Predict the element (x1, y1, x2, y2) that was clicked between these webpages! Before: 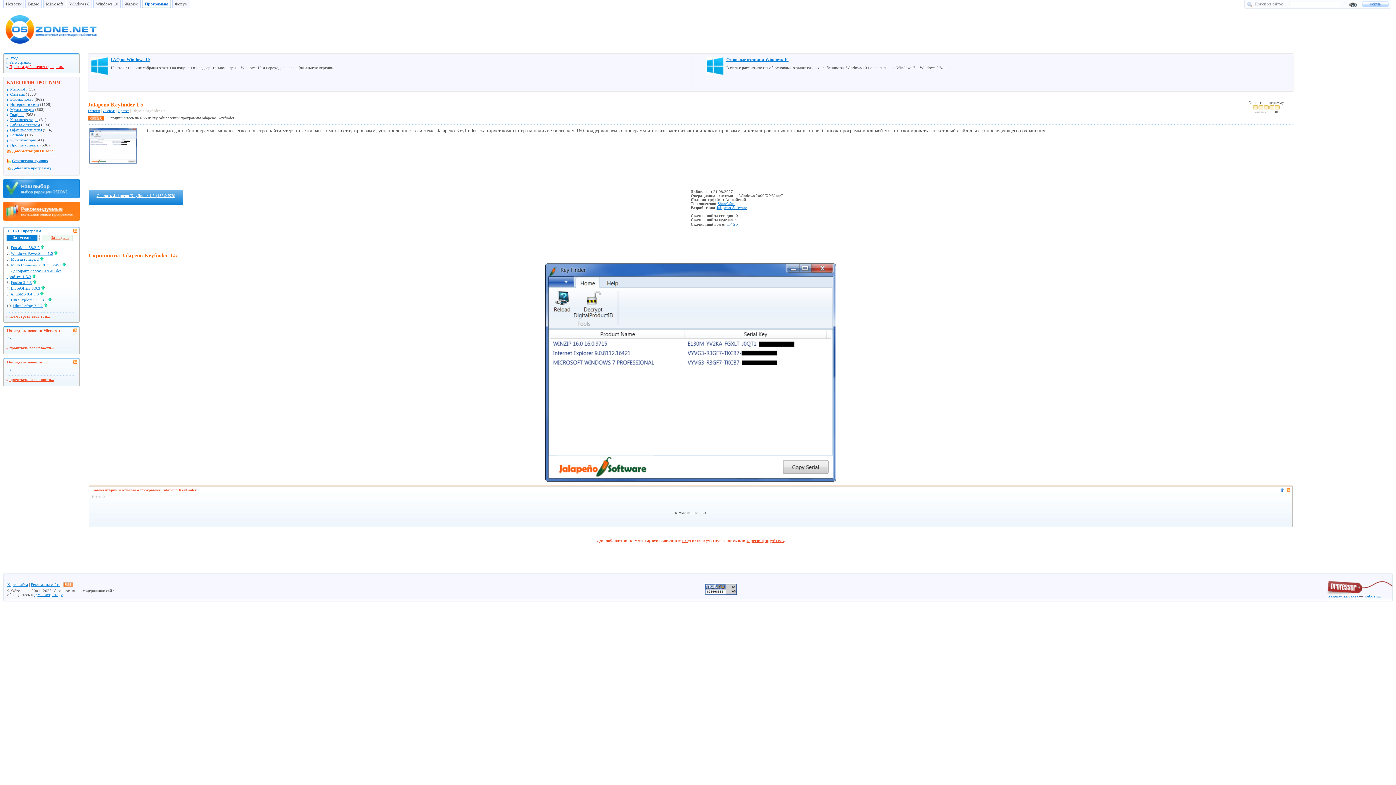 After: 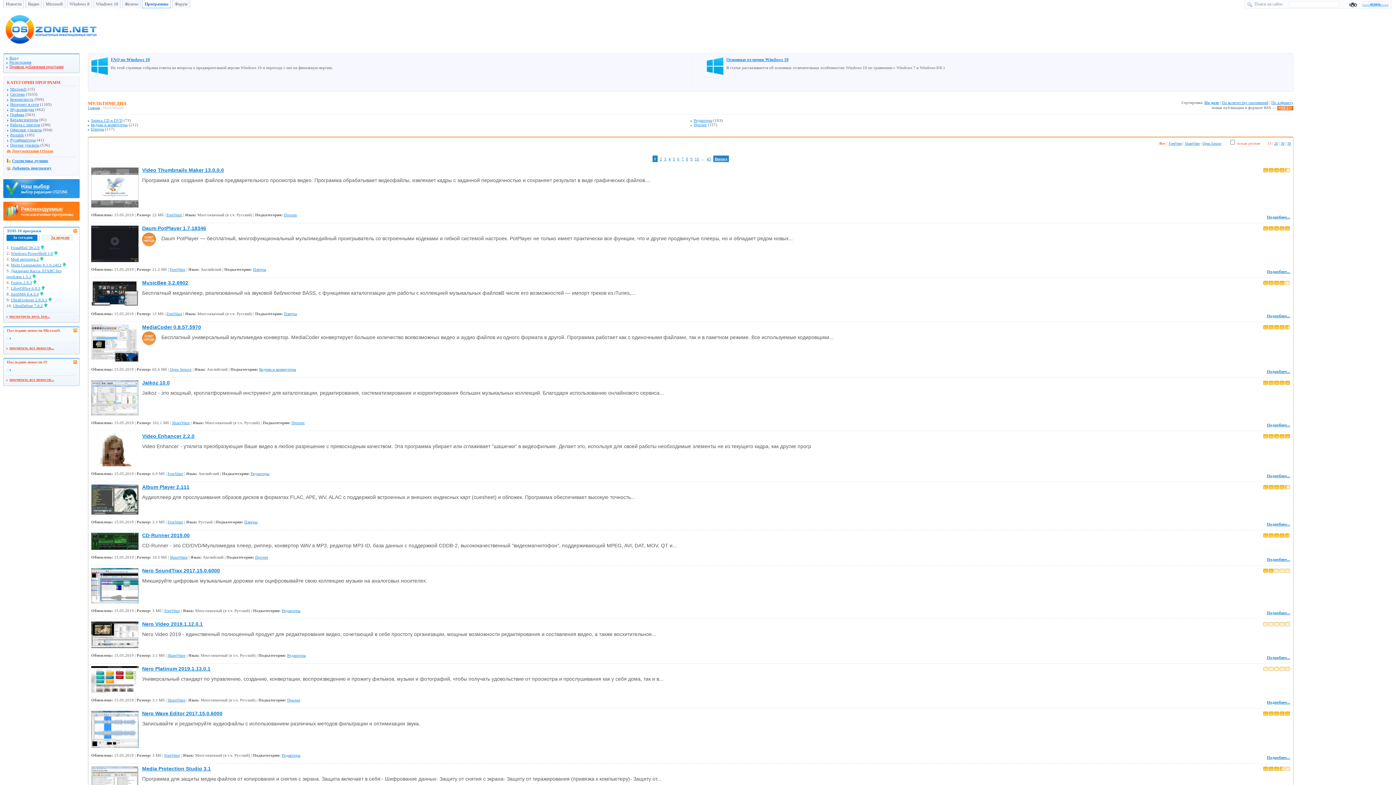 Action: bbox: (10, 107, 34, 111) label: Мультимедиа